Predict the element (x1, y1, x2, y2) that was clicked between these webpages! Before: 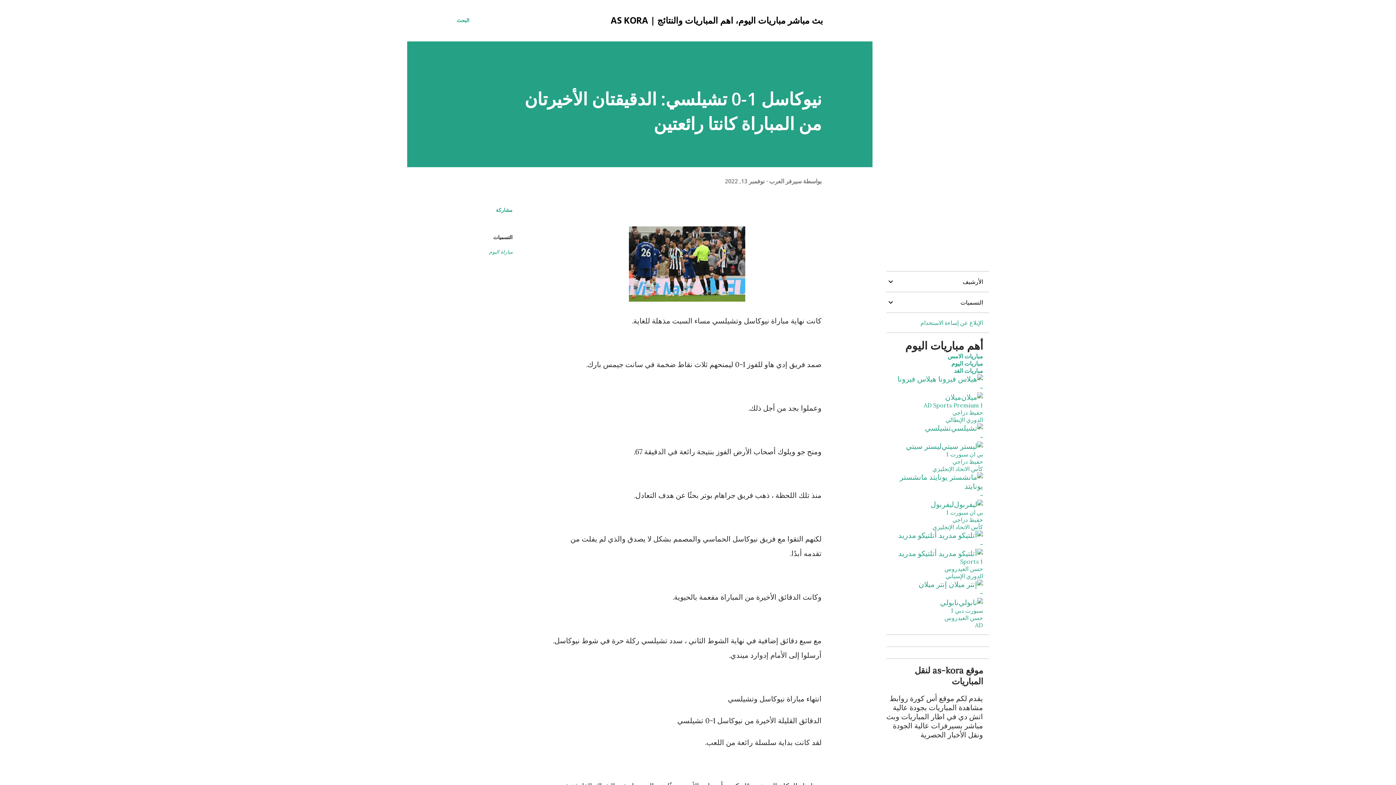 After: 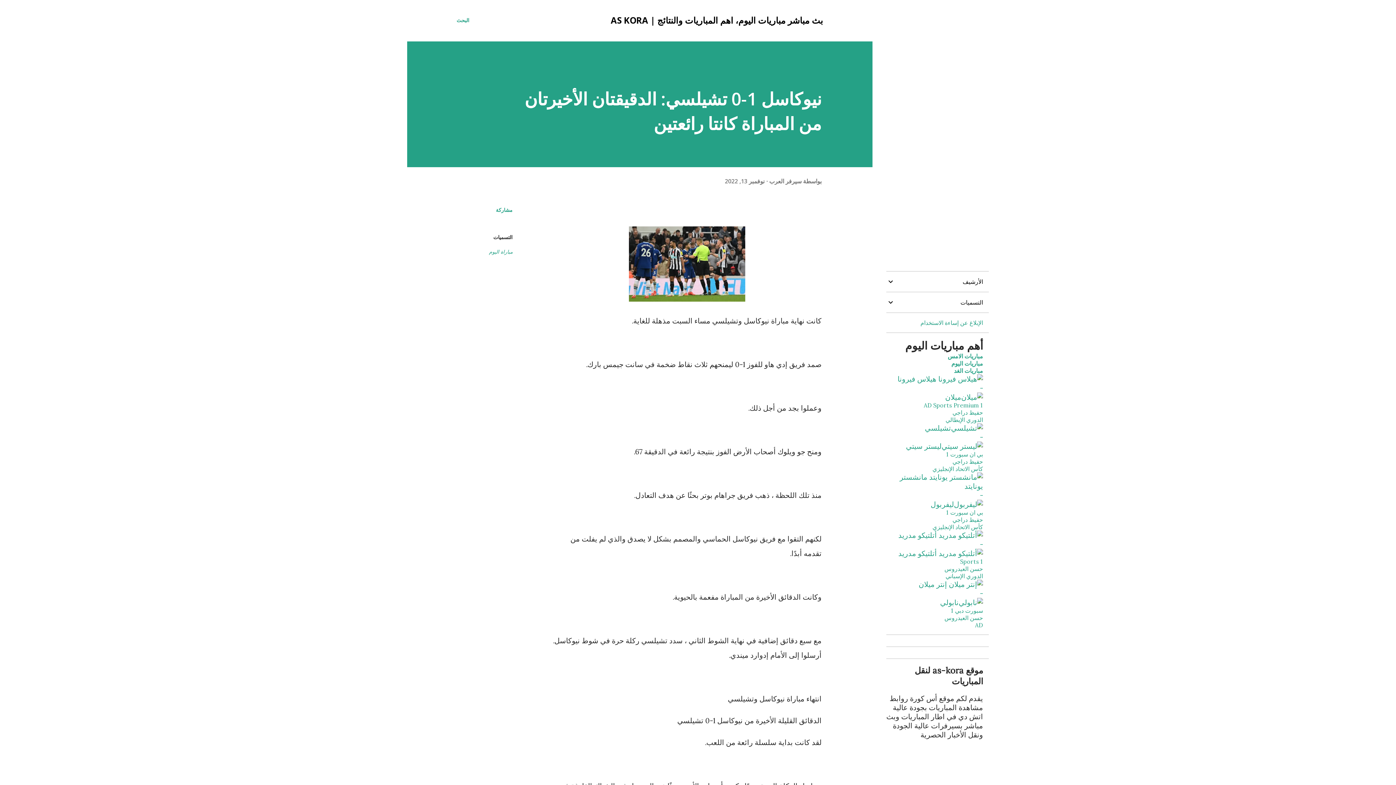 Action: label:  أتلتيكو مدريد
-
 أتلتيكو مدريد
Sports 1
حسن العيدروس
الدوري الإسباني bbox: (886, 530, 983, 580)